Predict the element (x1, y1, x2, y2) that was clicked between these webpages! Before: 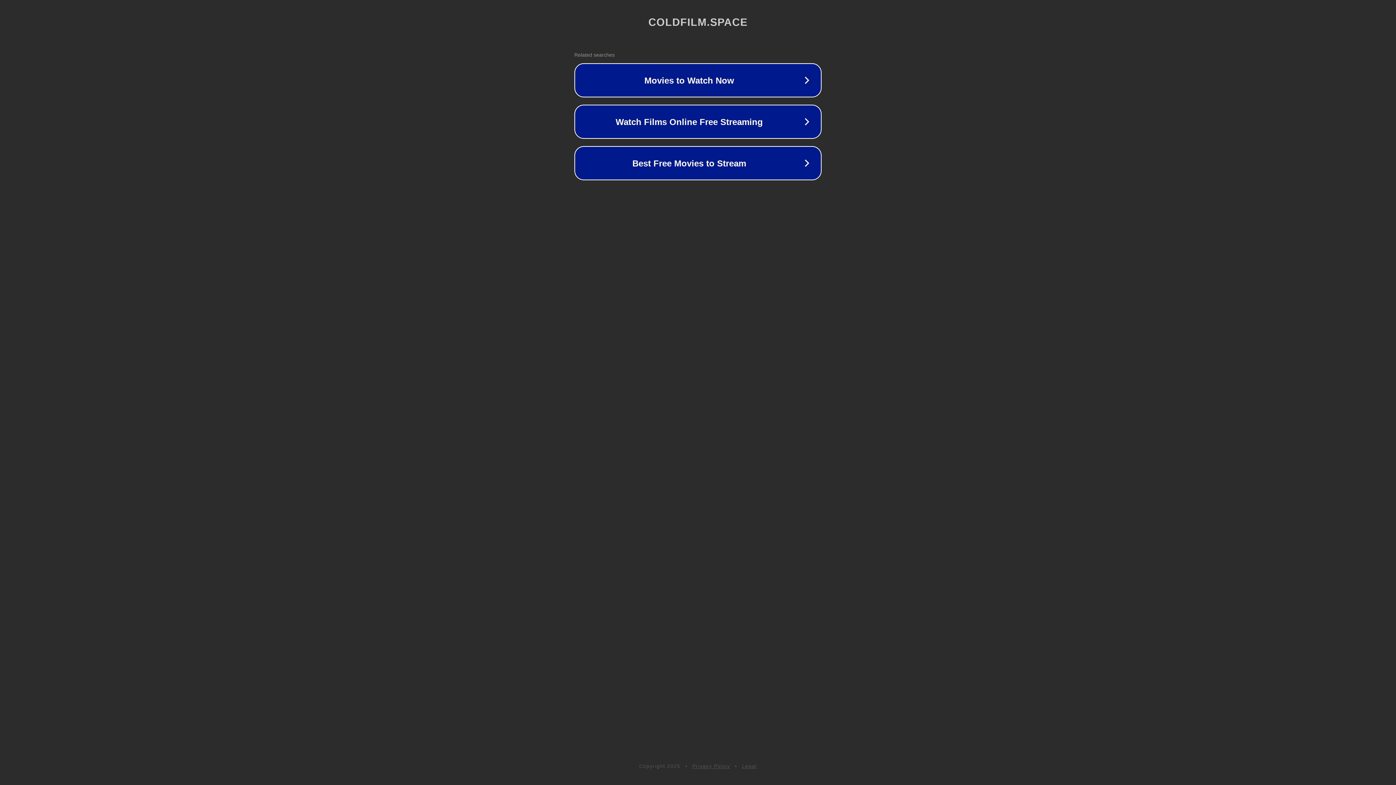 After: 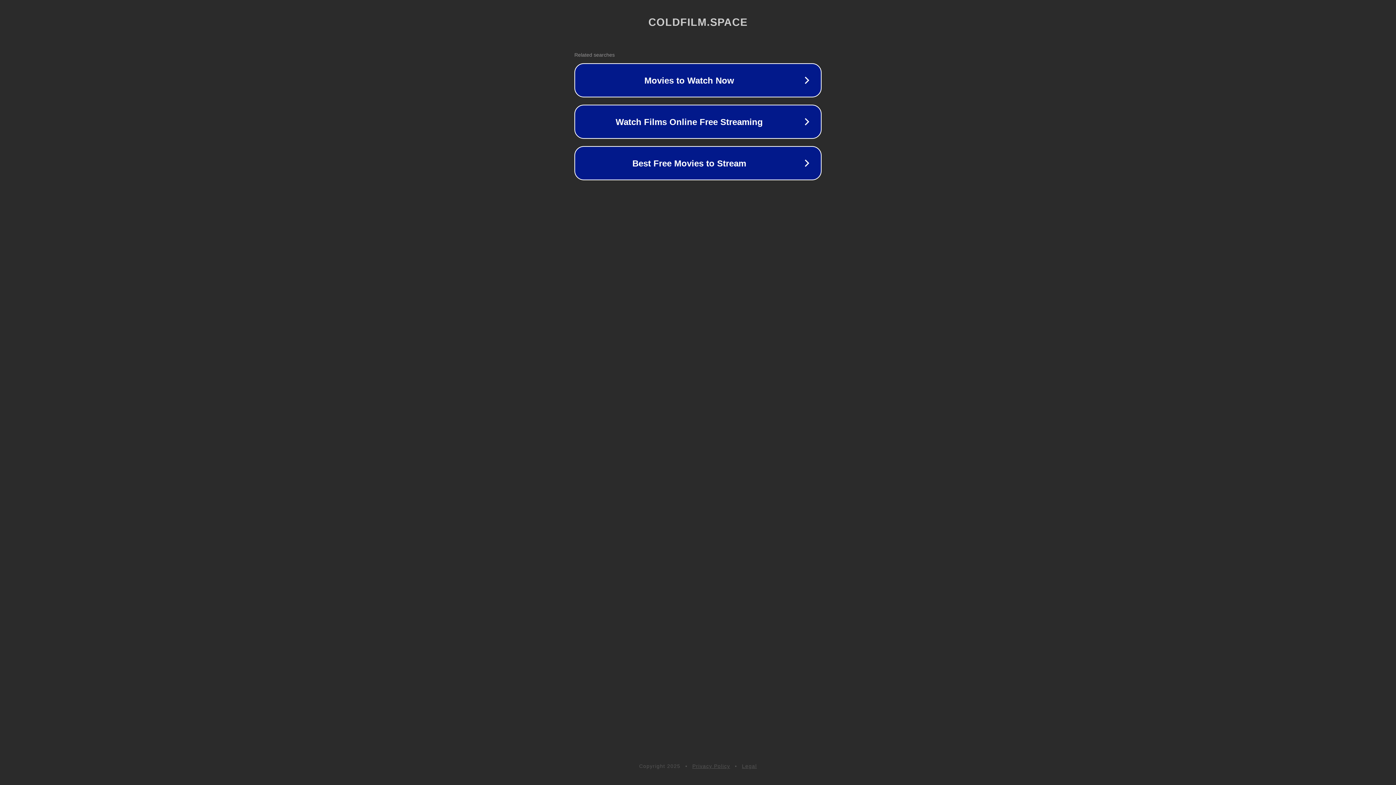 Action: bbox: (742, 763, 757, 769) label: Legal